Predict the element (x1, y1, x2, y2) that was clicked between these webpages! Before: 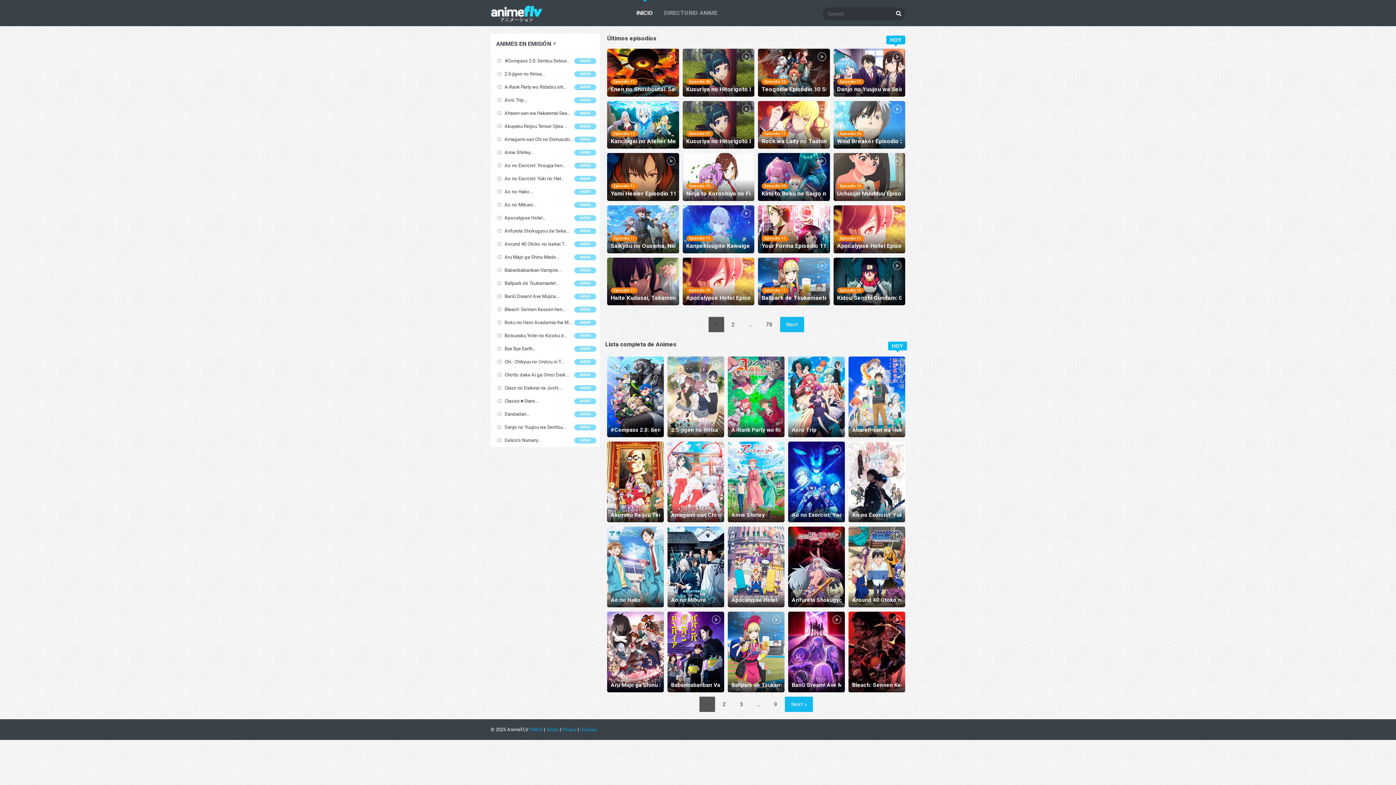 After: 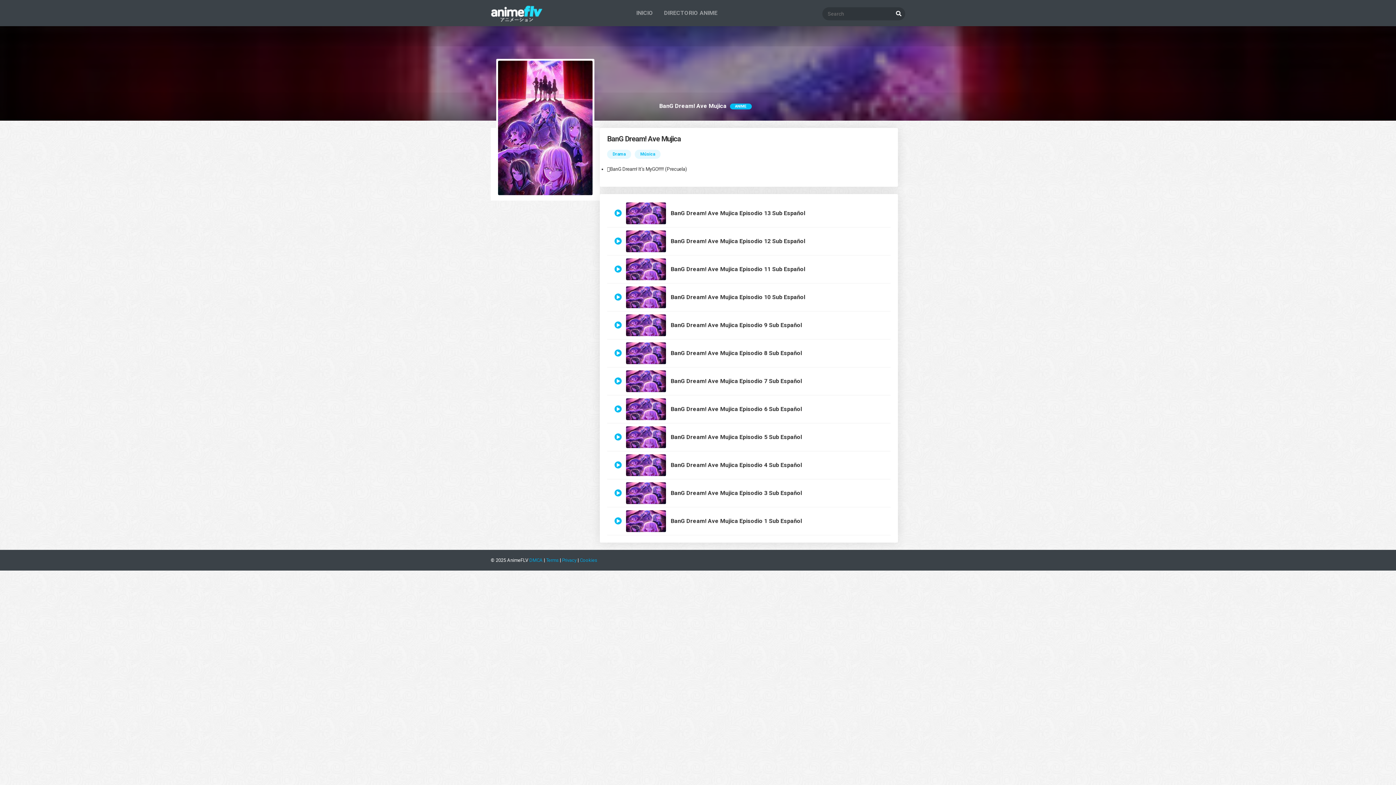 Action: bbox: (788, 612, 845, 692) label: BanG Dream! Ave Mujica